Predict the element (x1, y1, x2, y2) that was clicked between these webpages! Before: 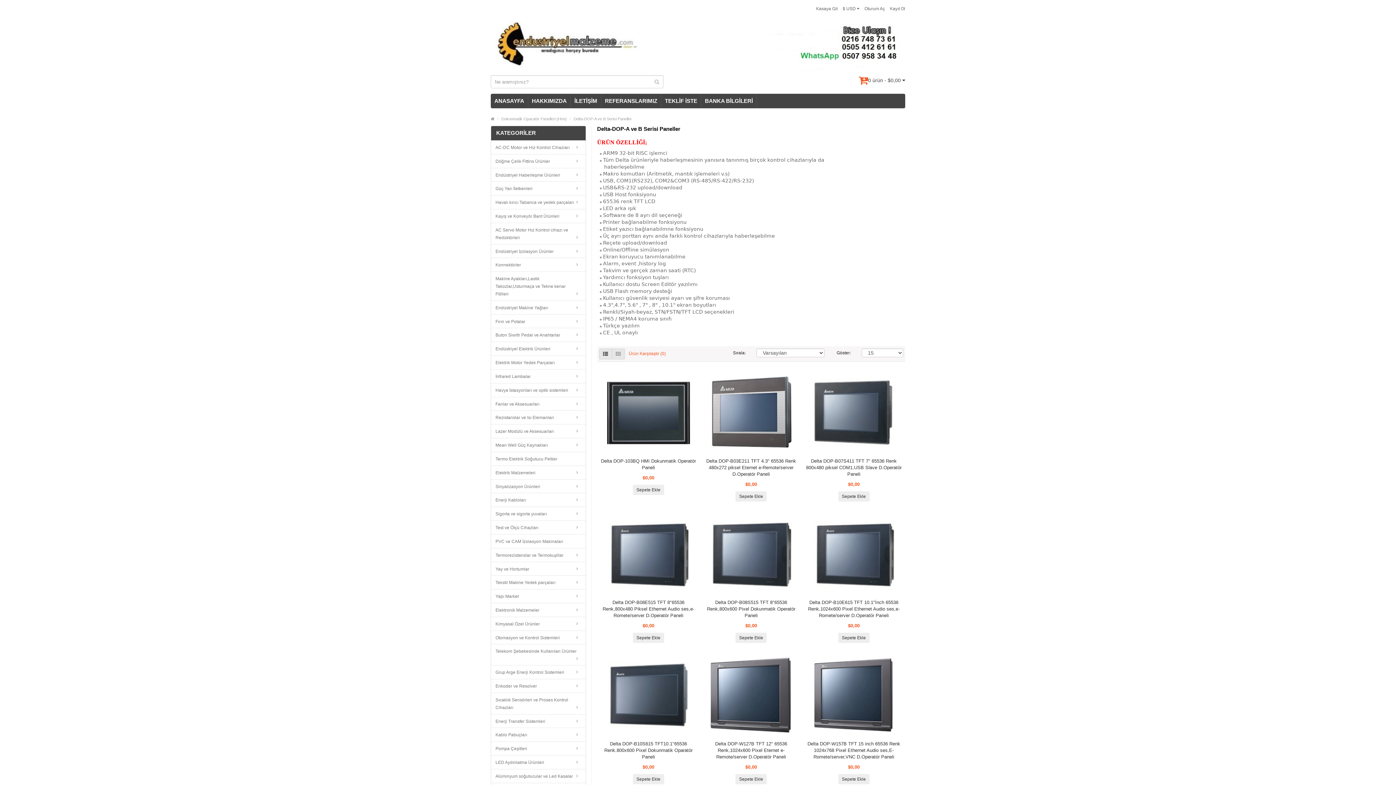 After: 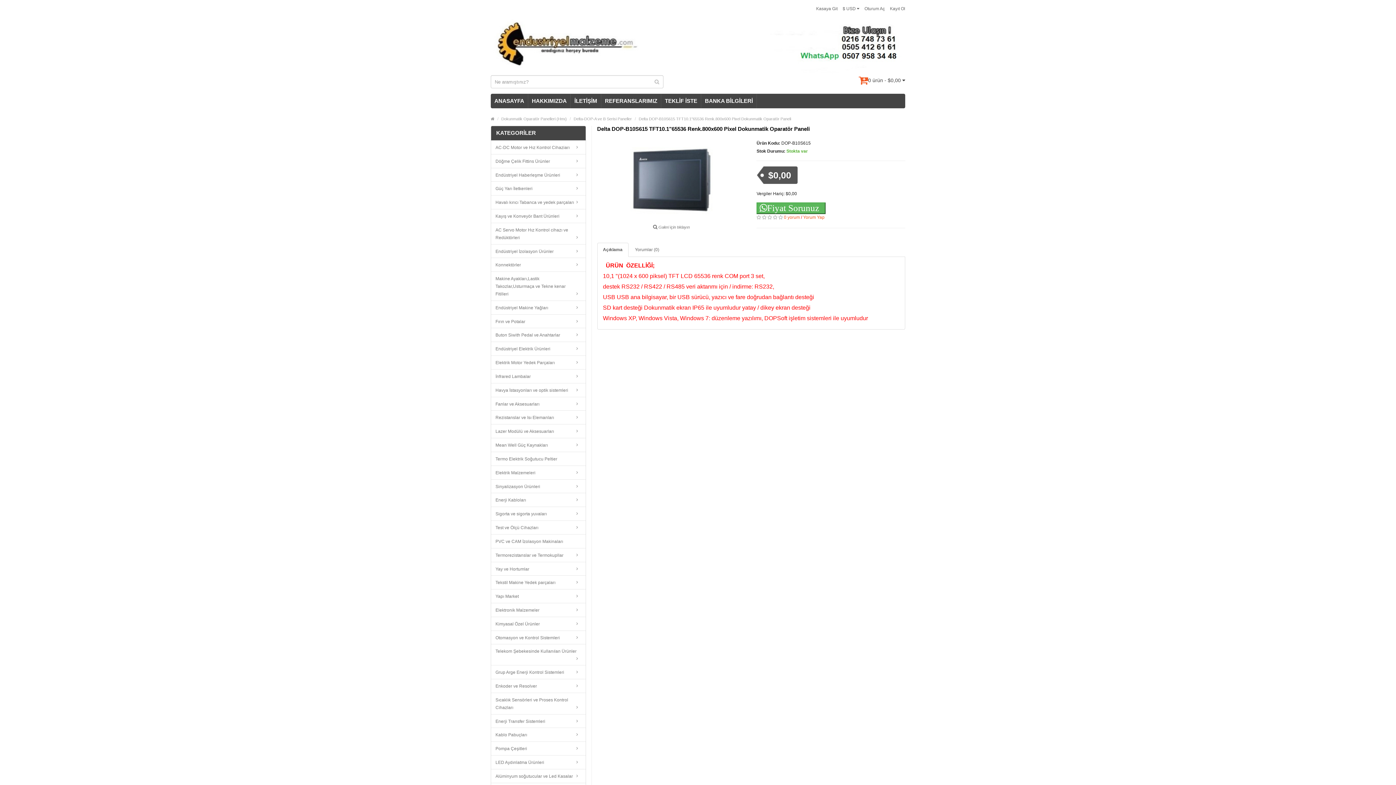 Action: bbox: (600, 741, 697, 760) label: Delta DOP-B10S615 TFT10.1"65536 Renk.800x600 Pixel Dokunmatik Oparatör Paneli